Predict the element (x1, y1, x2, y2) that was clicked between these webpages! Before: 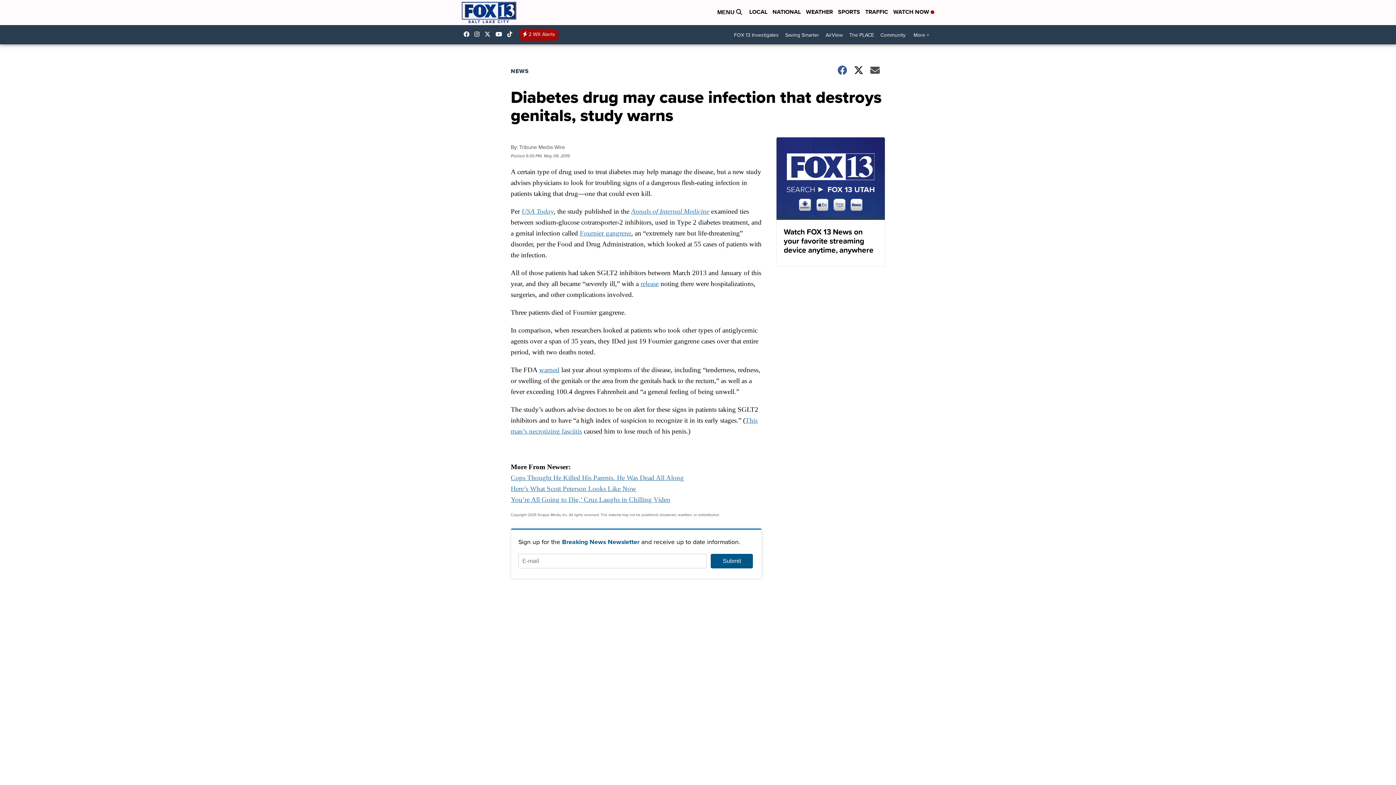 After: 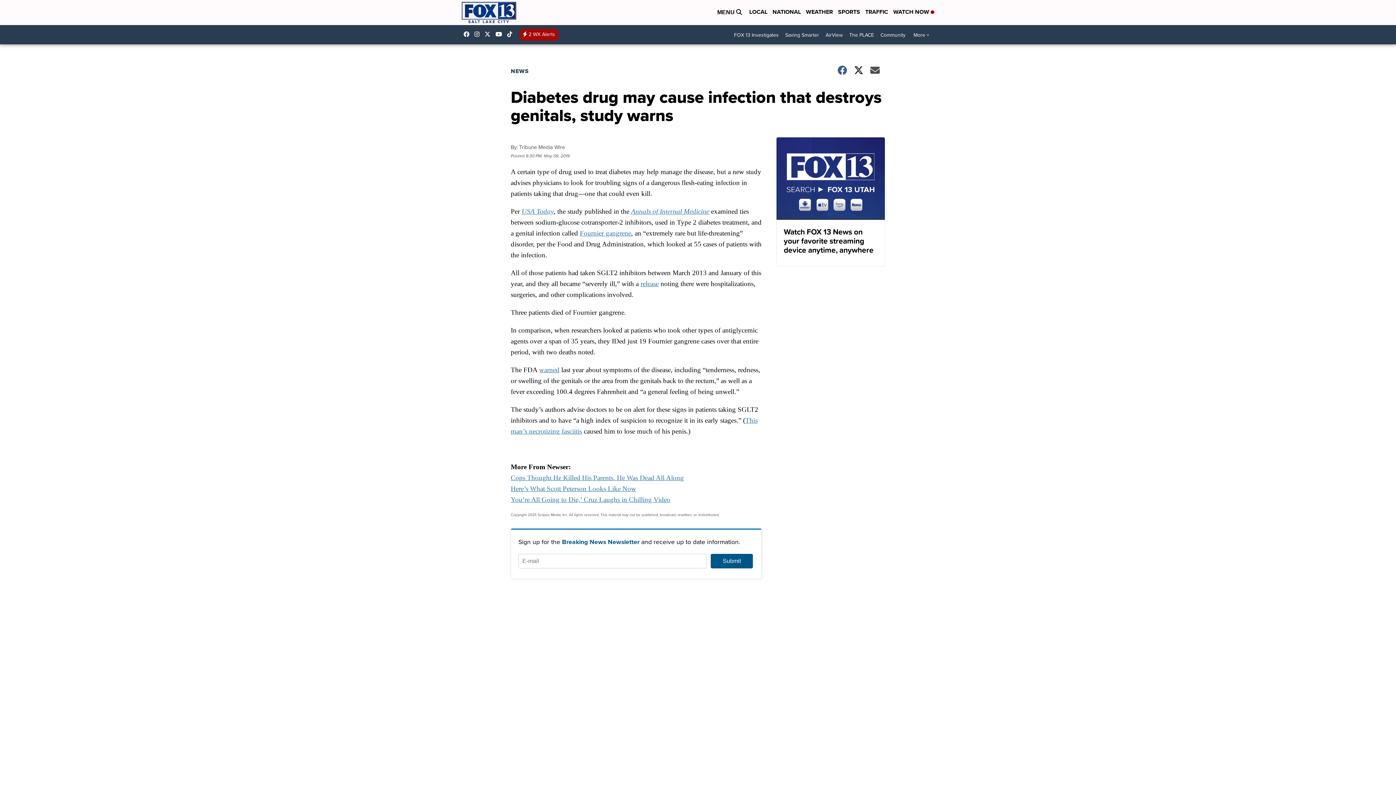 Action: bbox: (484, 31, 494, 37) label: Visit our twitter account